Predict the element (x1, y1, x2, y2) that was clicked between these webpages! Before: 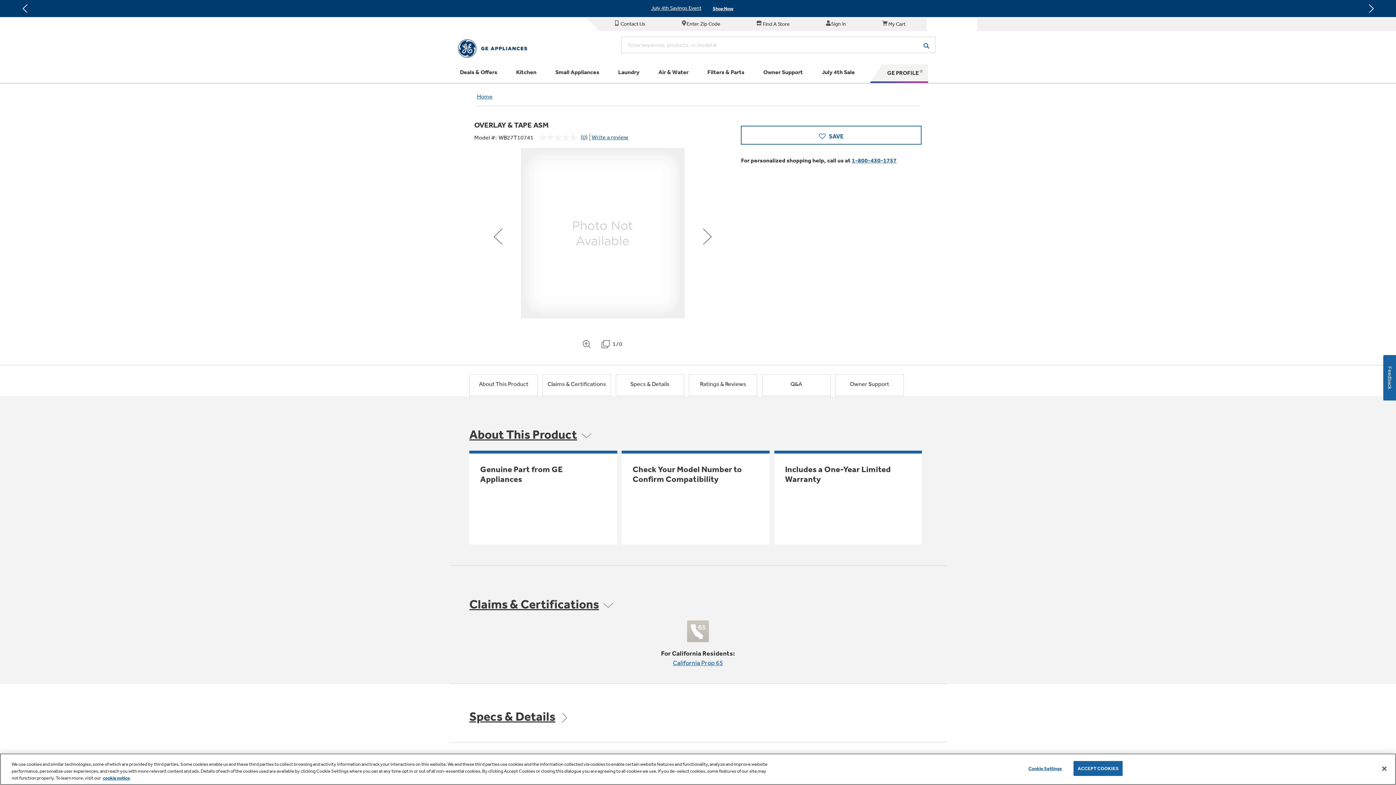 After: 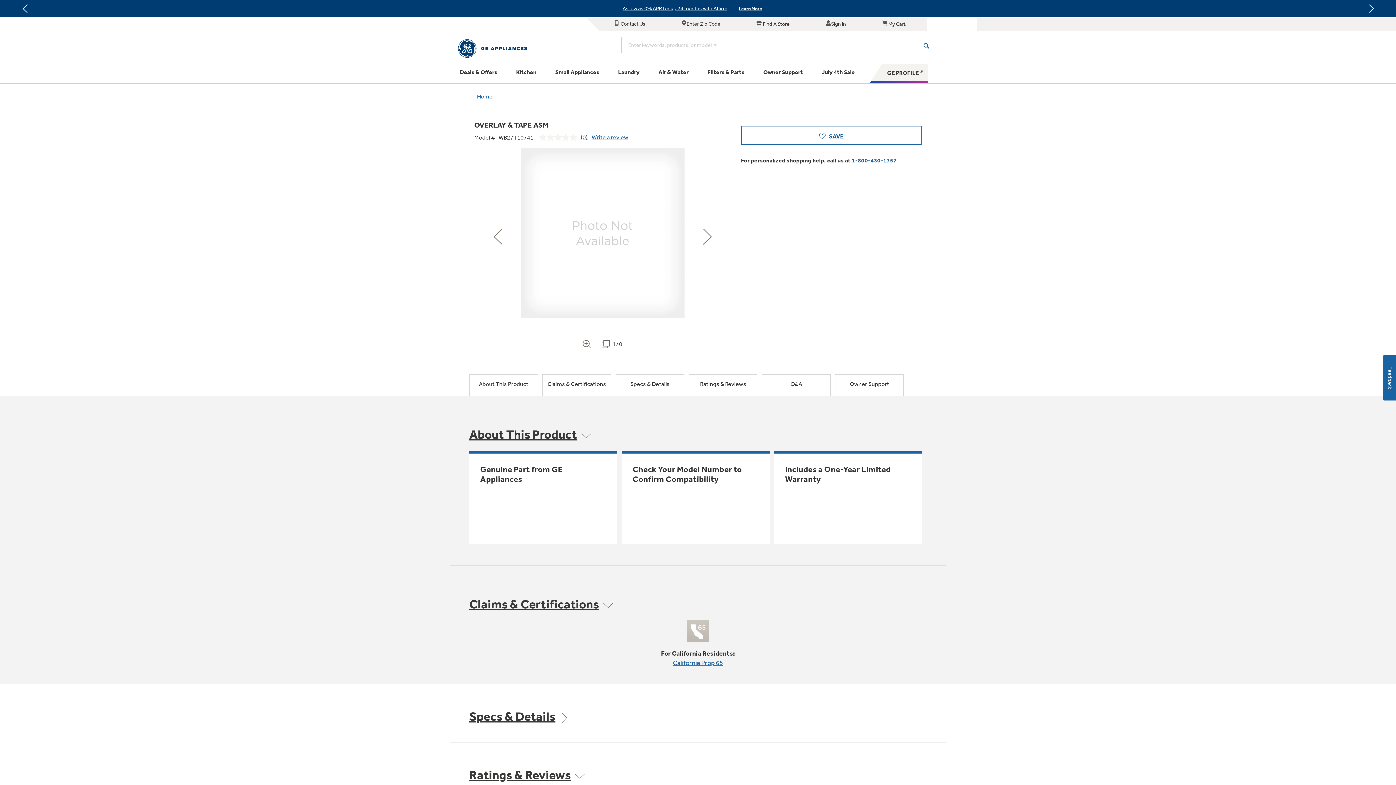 Action: bbox: (1376, 760, 1392, 776) label: Accept Cookies